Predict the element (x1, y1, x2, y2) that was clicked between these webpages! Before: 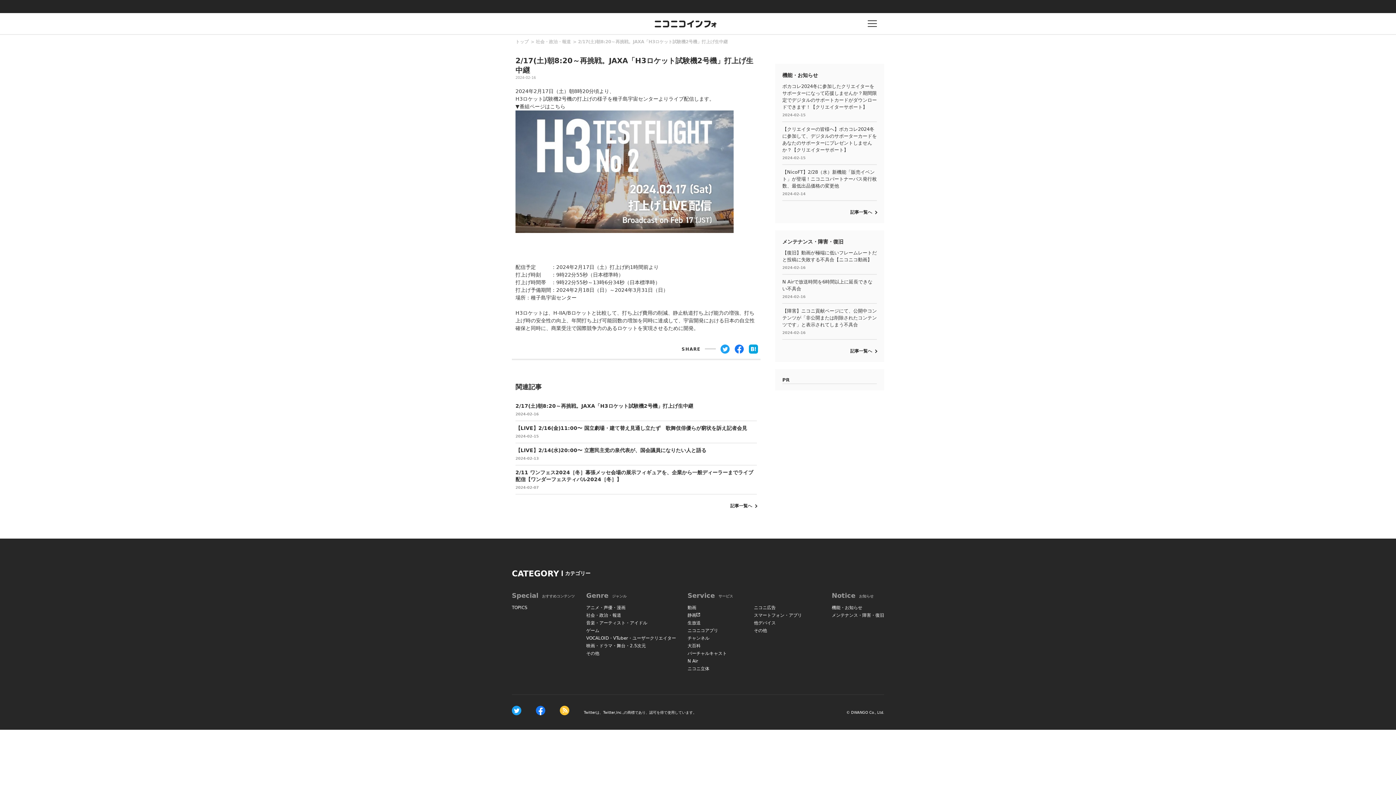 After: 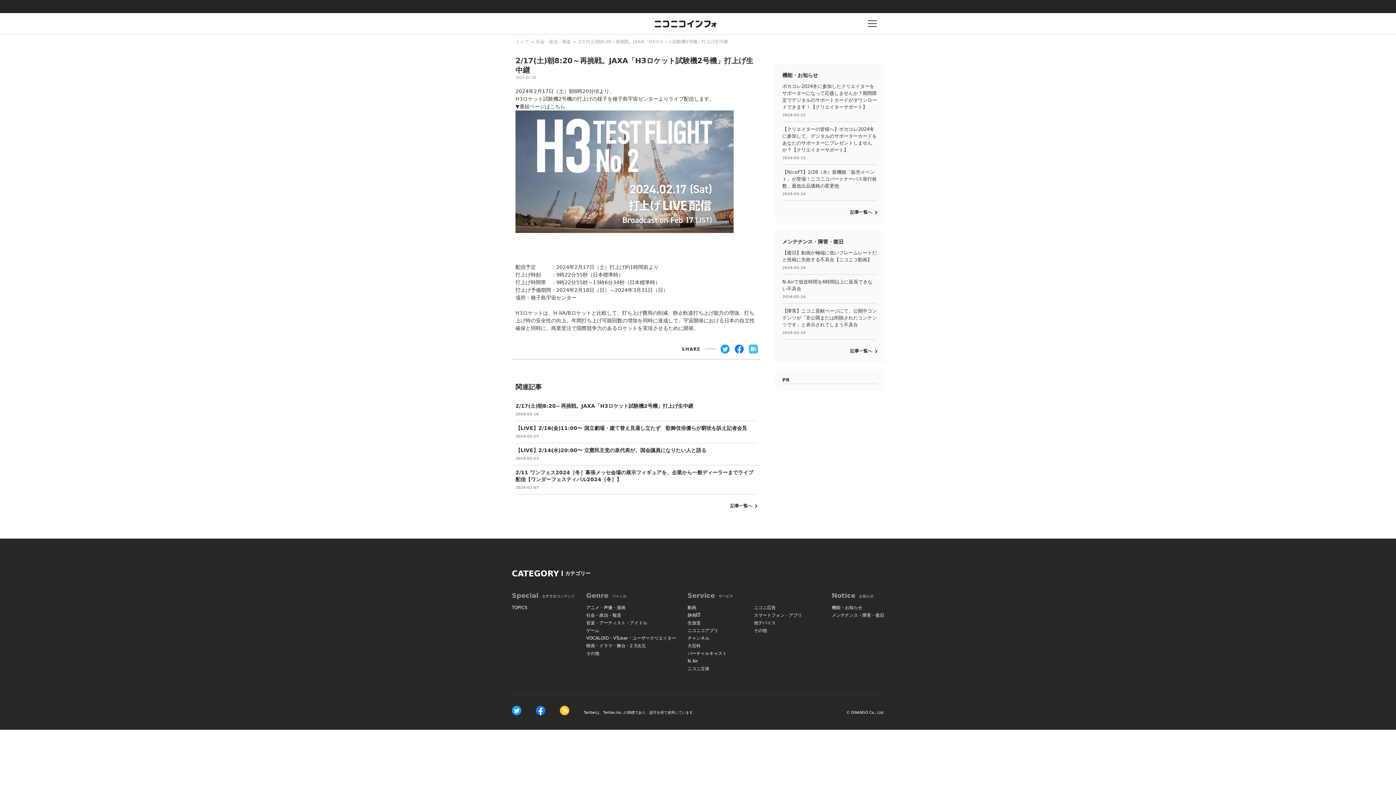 Action: bbox: (749, 346, 758, 351)